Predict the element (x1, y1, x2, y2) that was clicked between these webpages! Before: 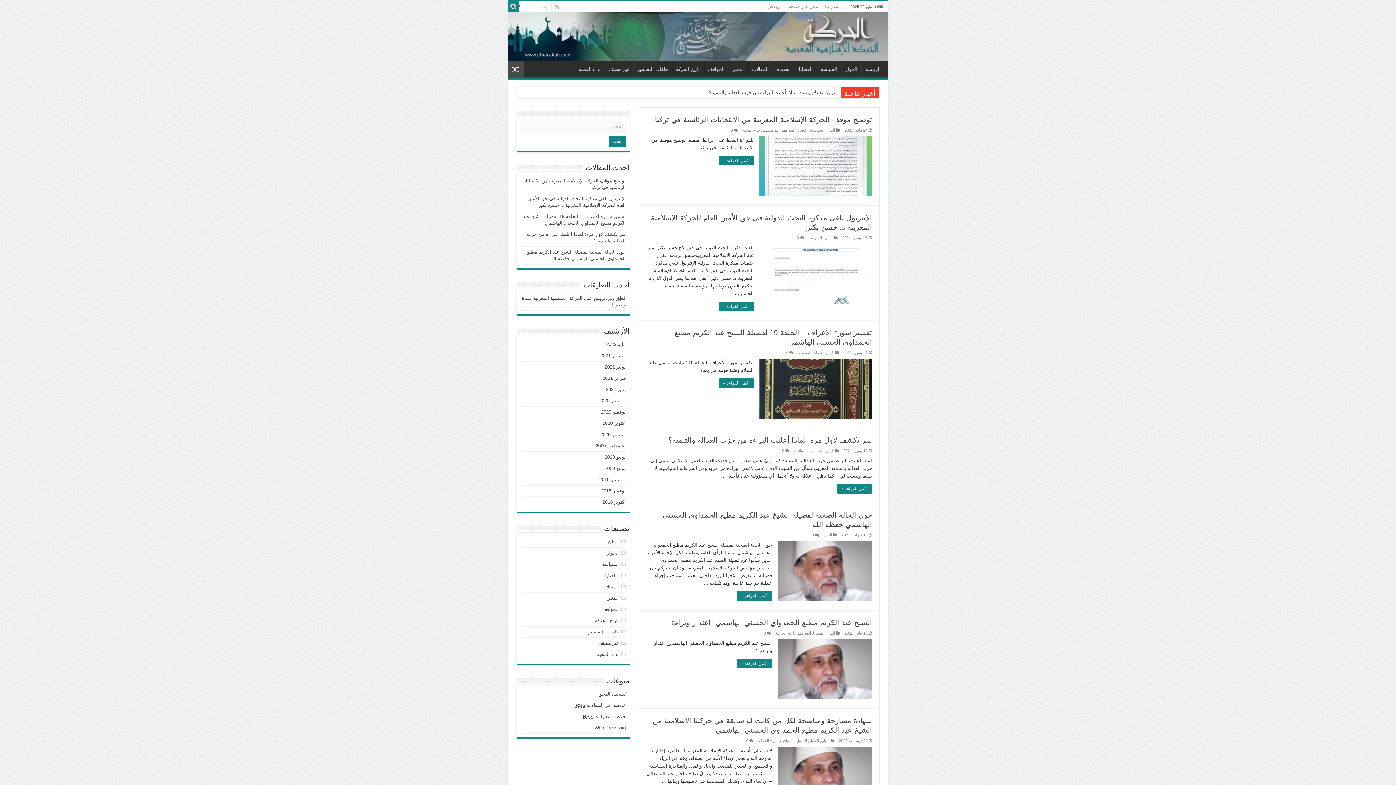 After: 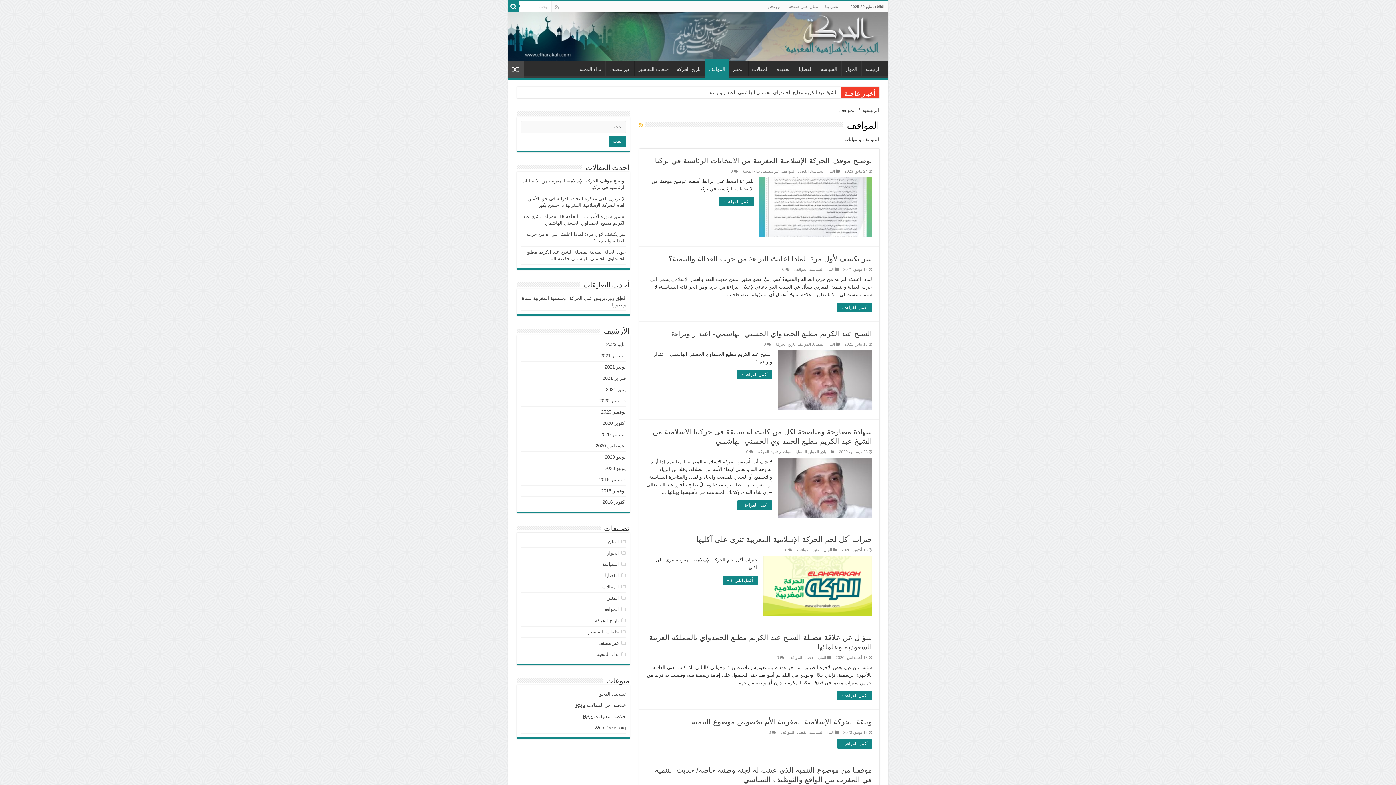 Action: bbox: (782, 128, 795, 132) label: المواقف